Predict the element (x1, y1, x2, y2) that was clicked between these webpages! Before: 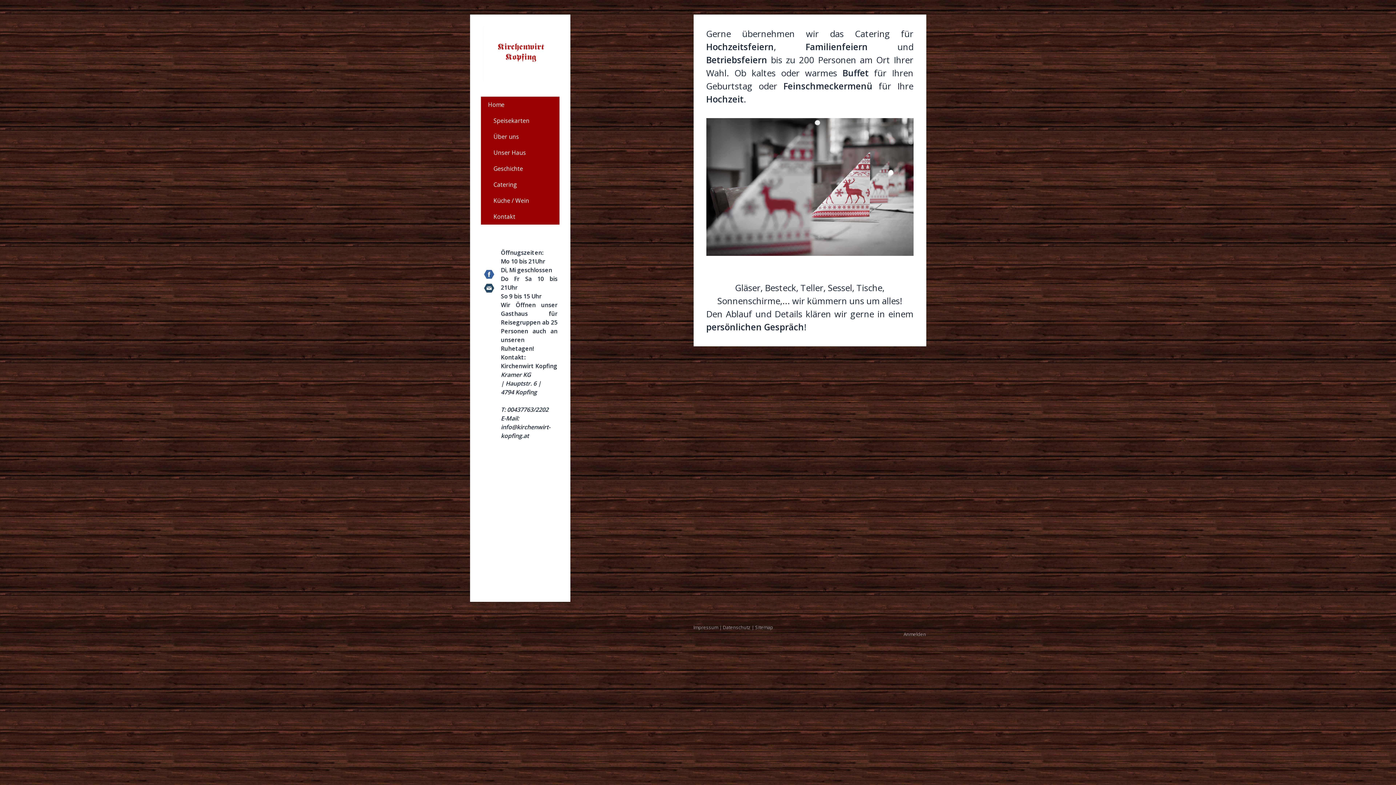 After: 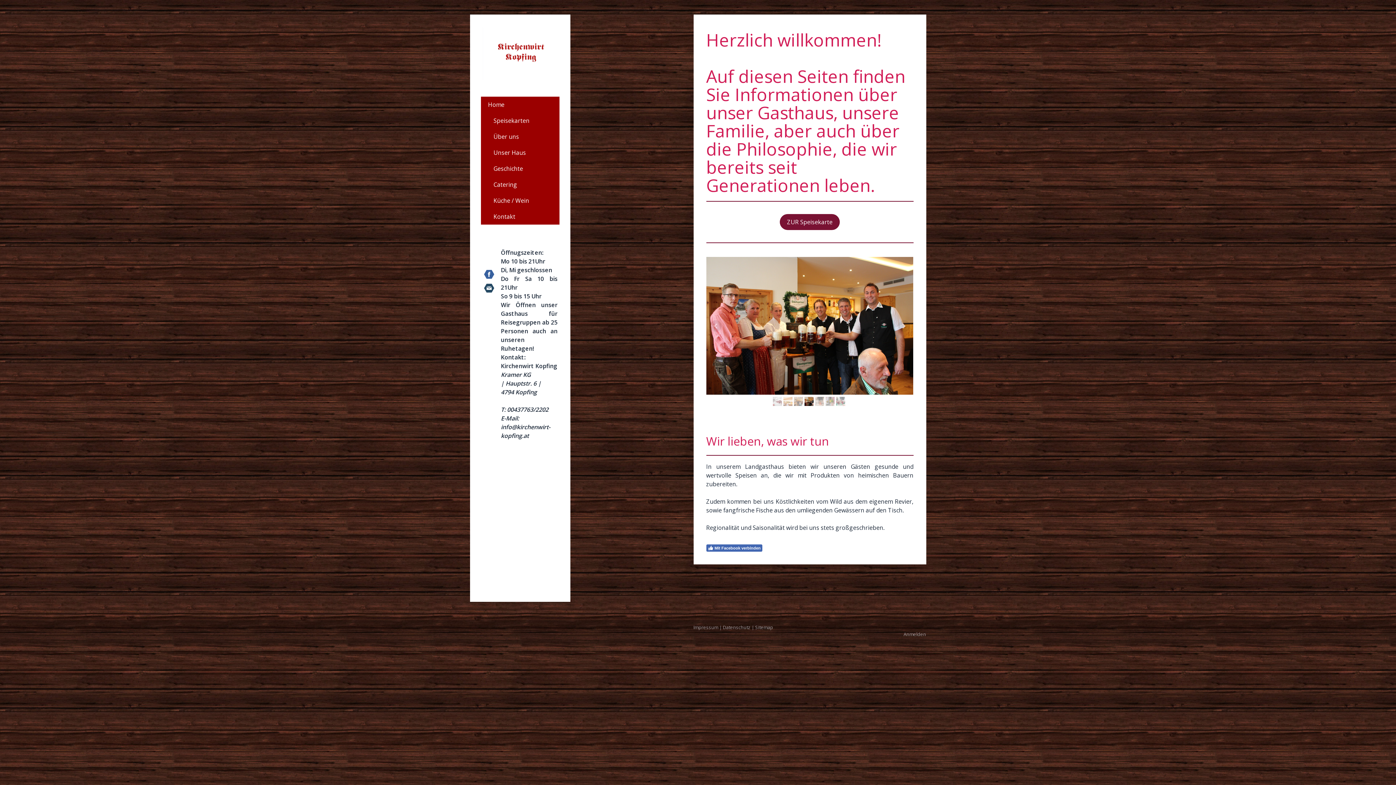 Action: bbox: (482, 27, 557, 35)